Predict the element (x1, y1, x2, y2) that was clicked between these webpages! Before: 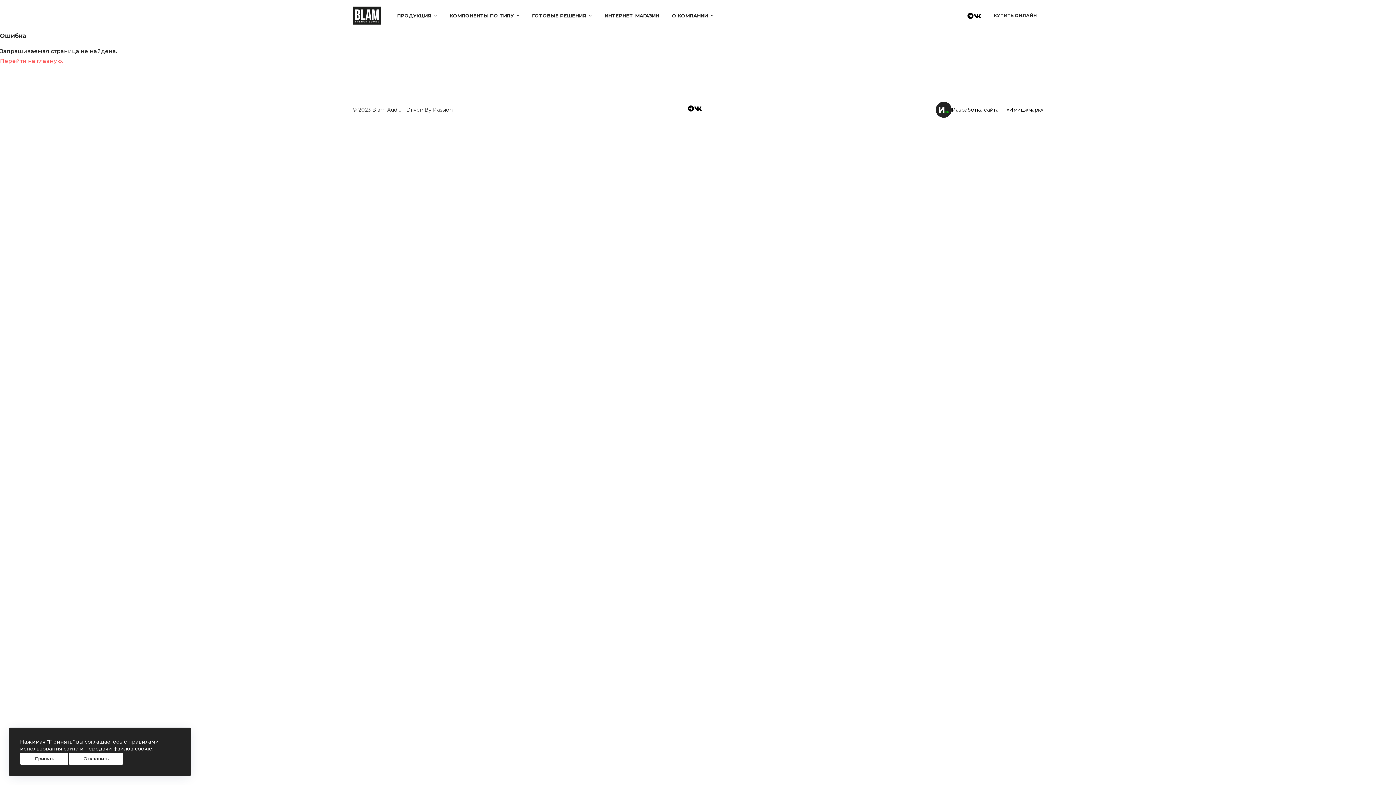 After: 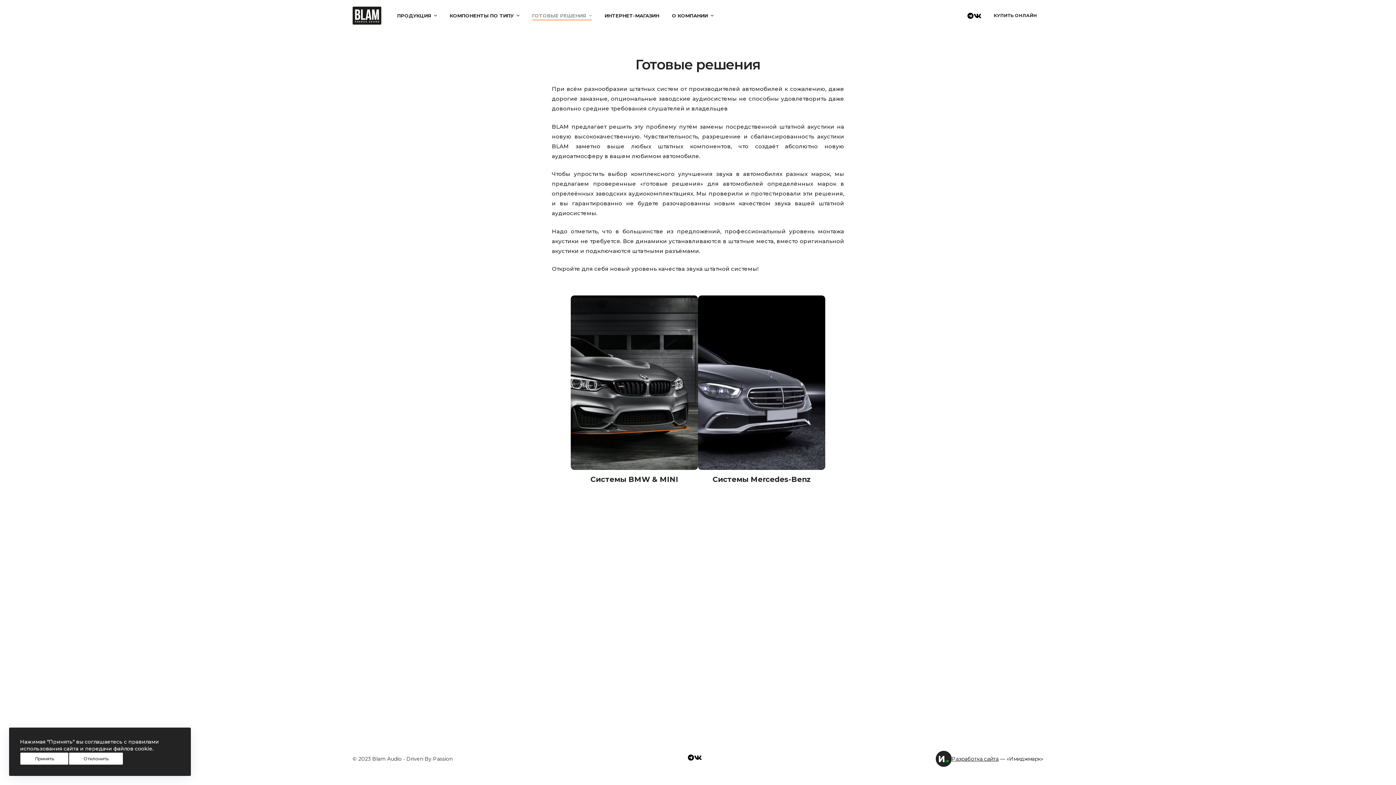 Action: label: ГОТОВЫЕ РЕШЕНИЯ bbox: (525, 10, 598, 20)